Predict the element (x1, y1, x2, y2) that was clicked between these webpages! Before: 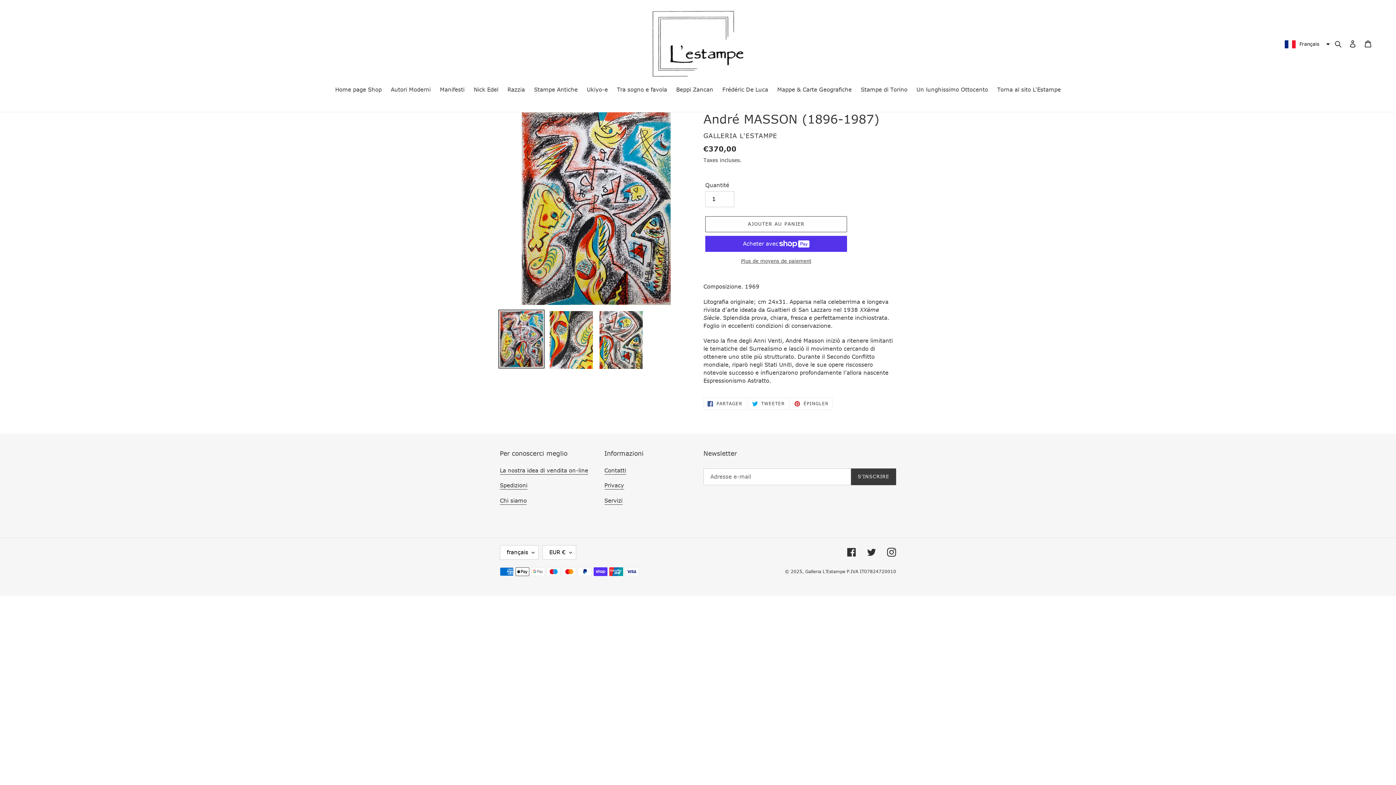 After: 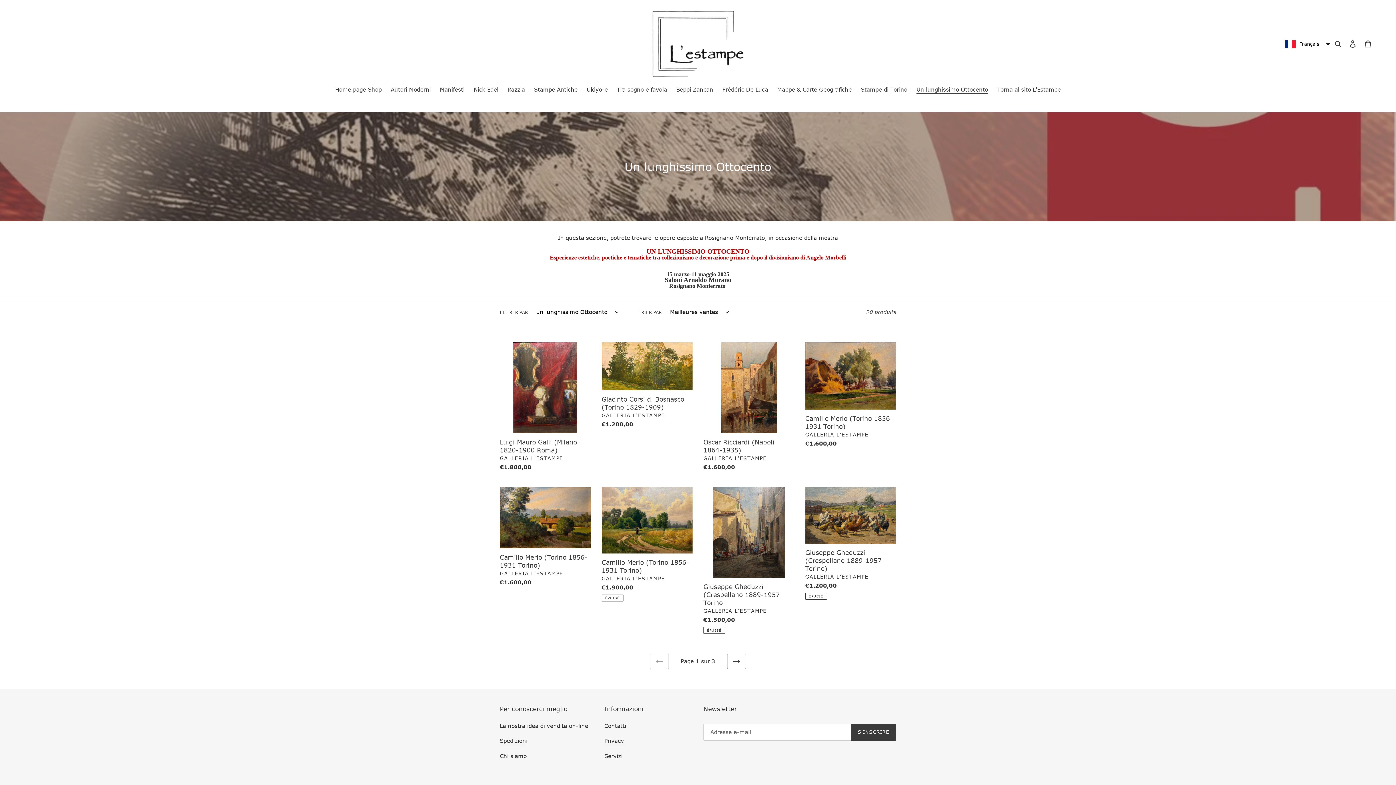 Action: bbox: (913, 85, 992, 94) label: Un lunghissimo Ottocento